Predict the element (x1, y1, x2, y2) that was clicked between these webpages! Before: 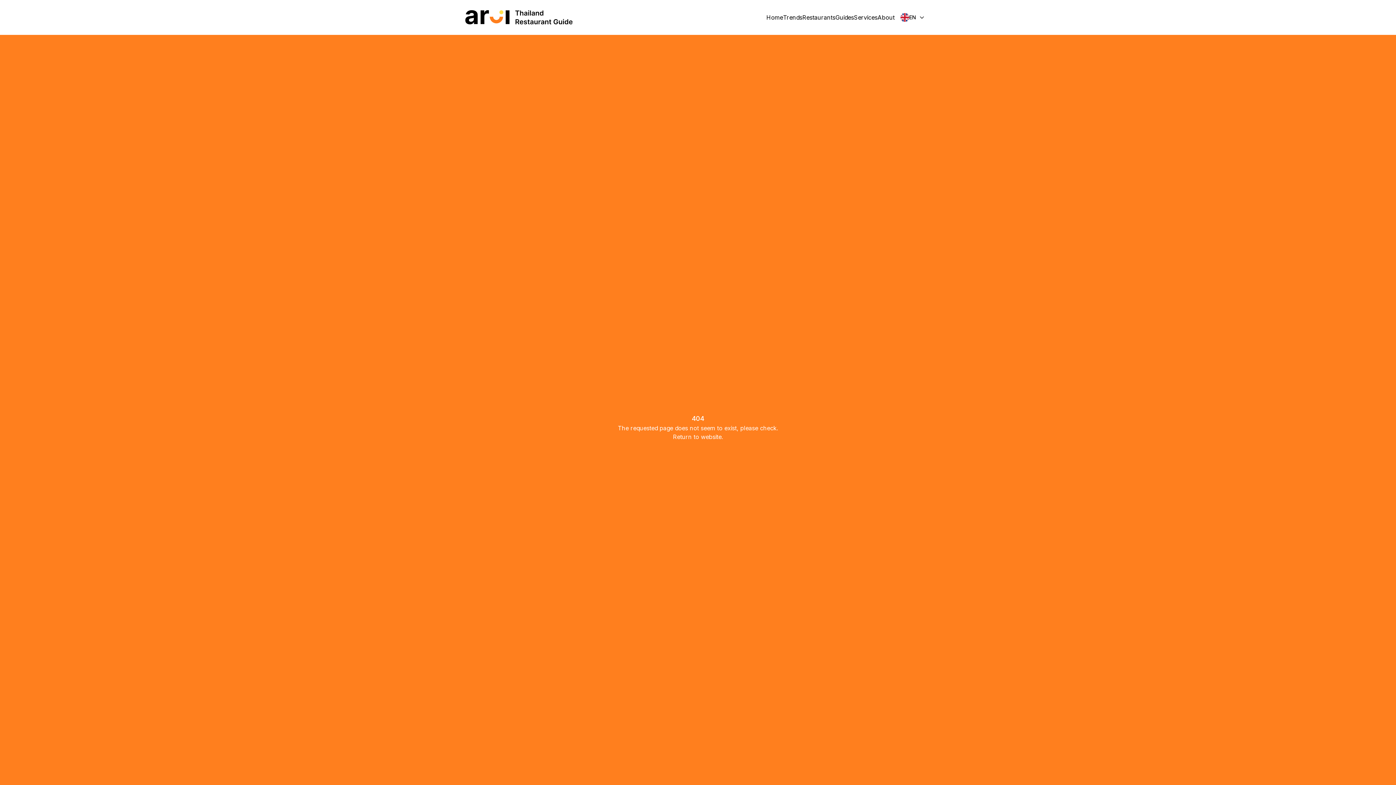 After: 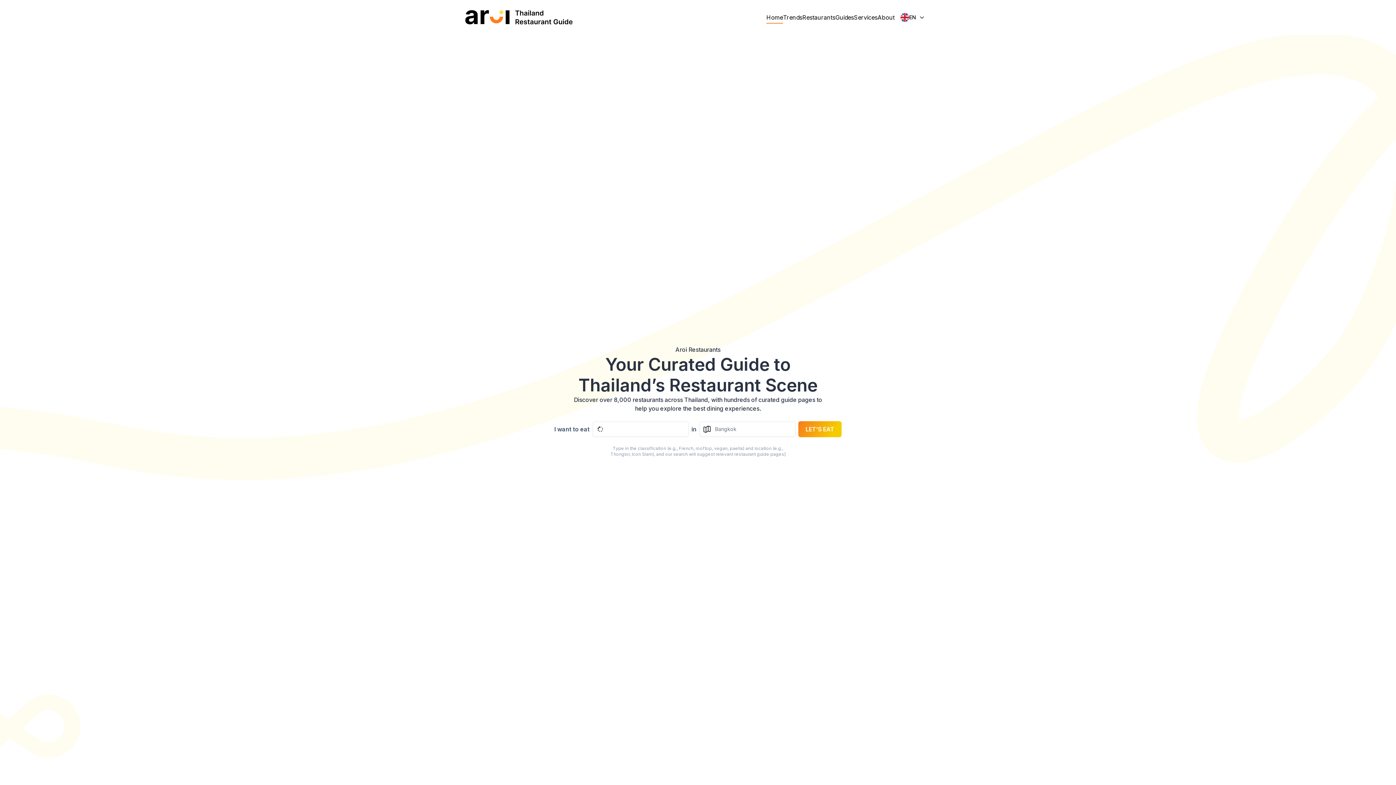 Action: label: Return to website. bbox: (673, 433, 723, 440)